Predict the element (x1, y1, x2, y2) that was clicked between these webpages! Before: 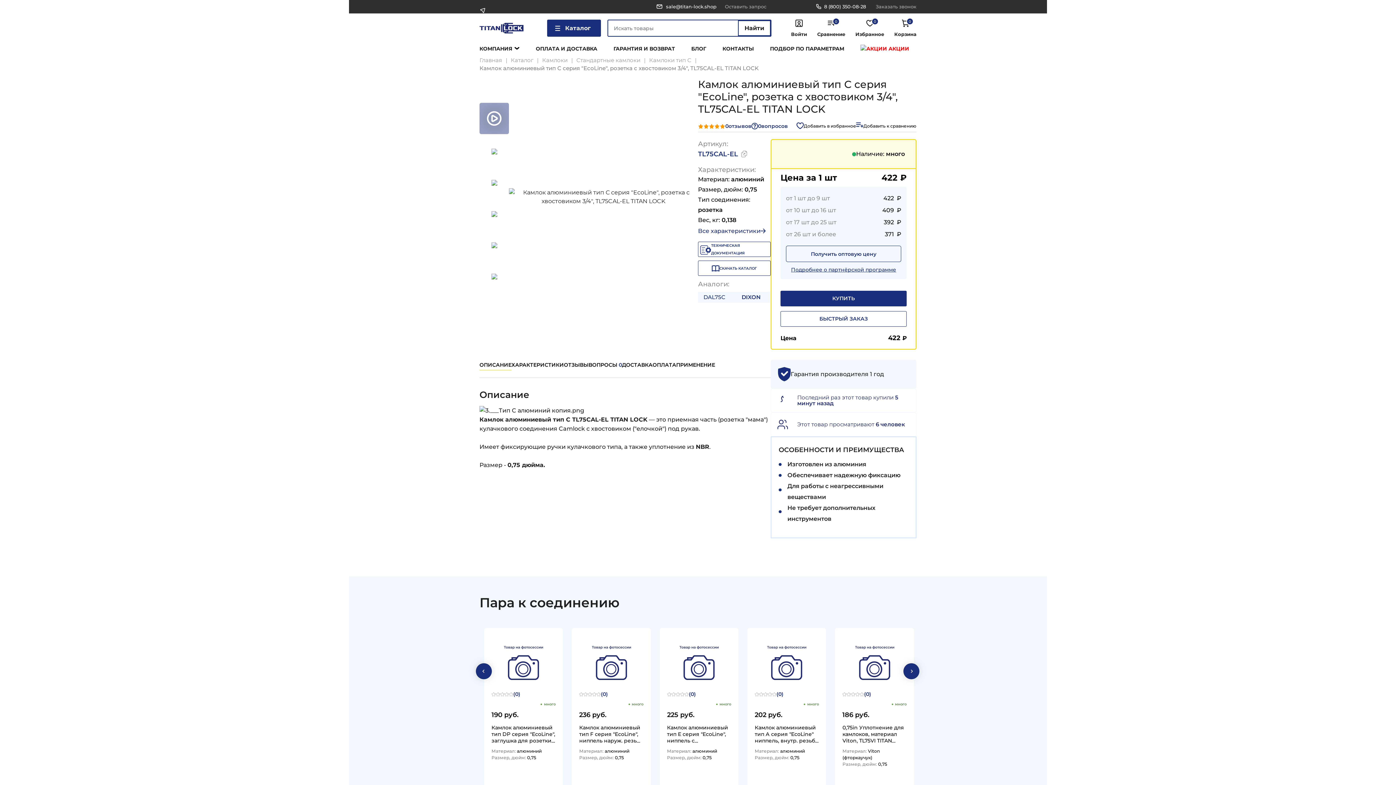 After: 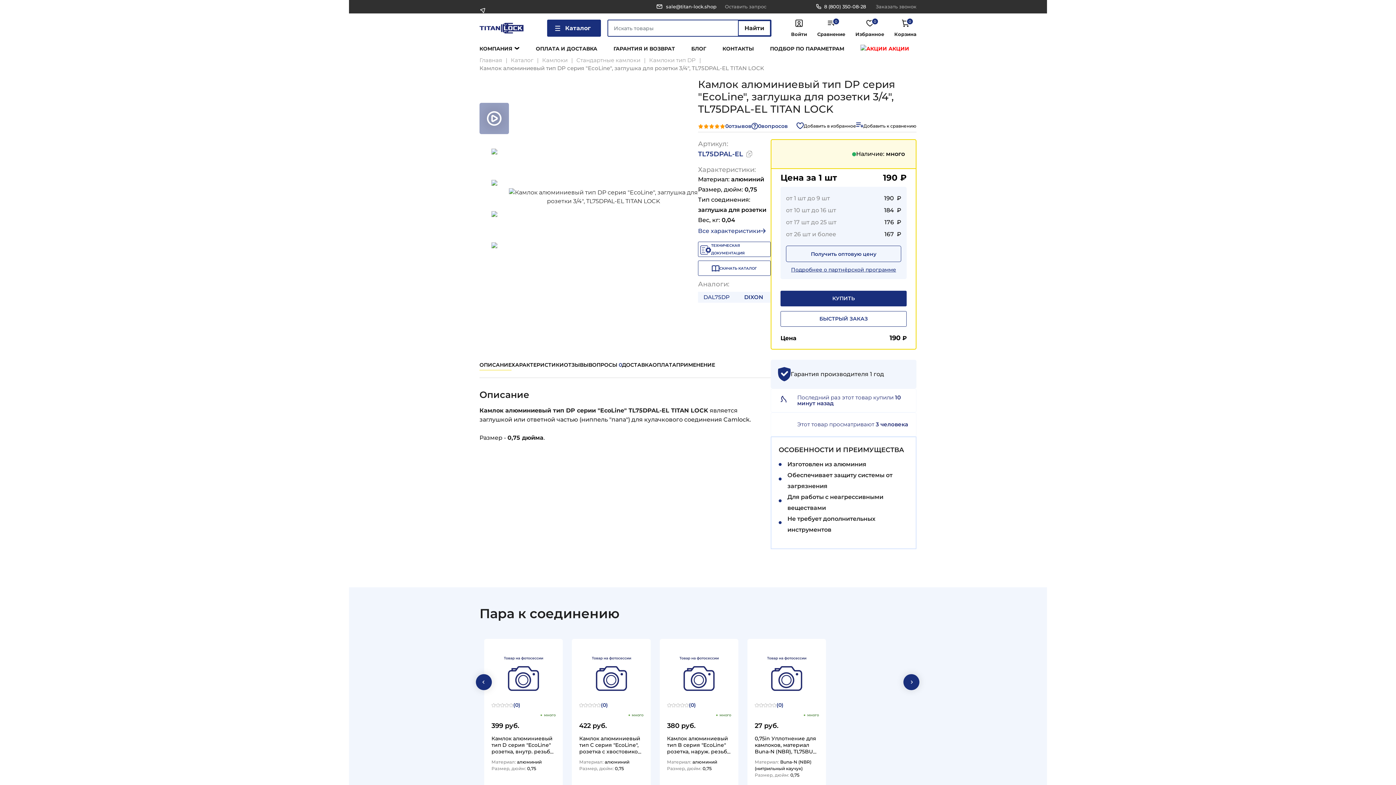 Action: bbox: (491, 724, 555, 744) label: Камлок алюминиевый тип DР серия "EcoLine", заглушка для розетки 3/4", TL75DPAL-EL…